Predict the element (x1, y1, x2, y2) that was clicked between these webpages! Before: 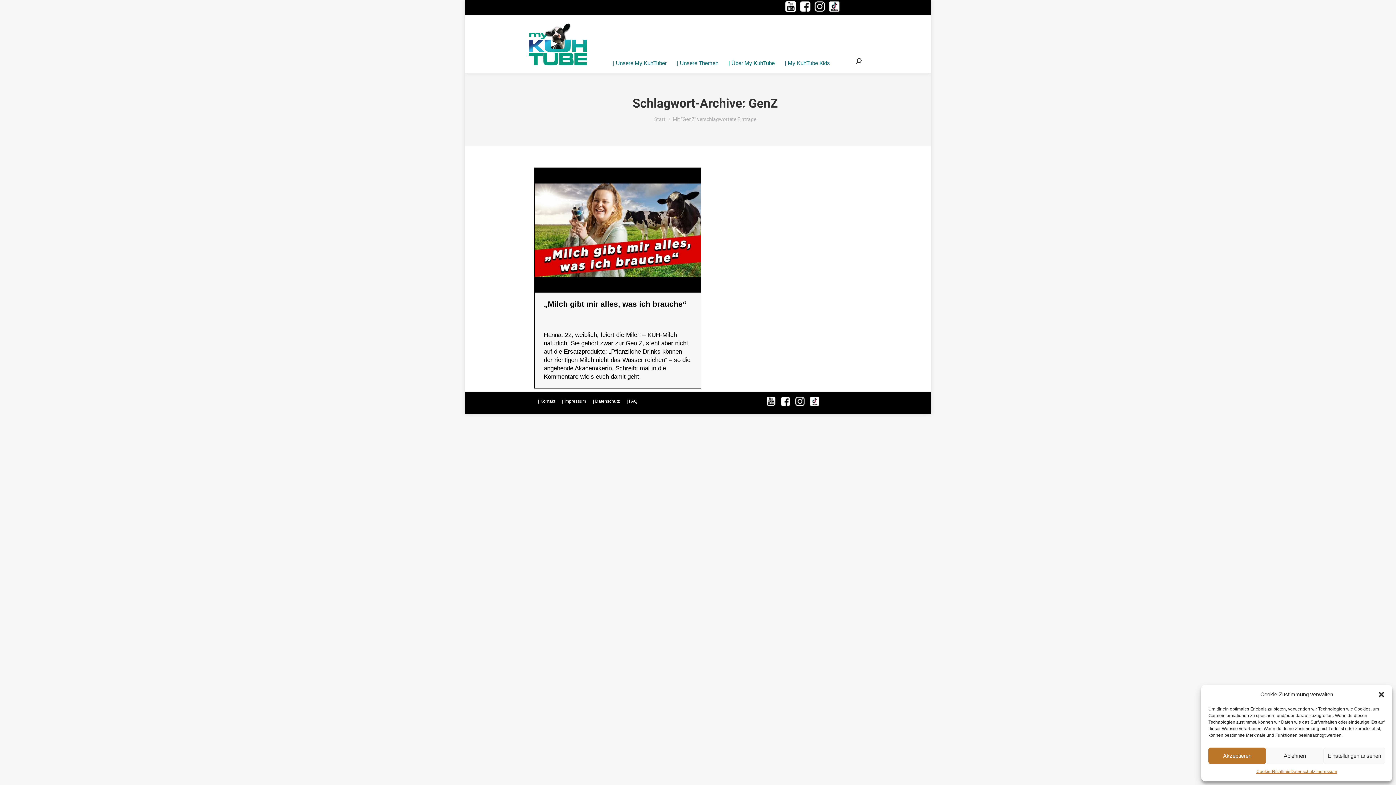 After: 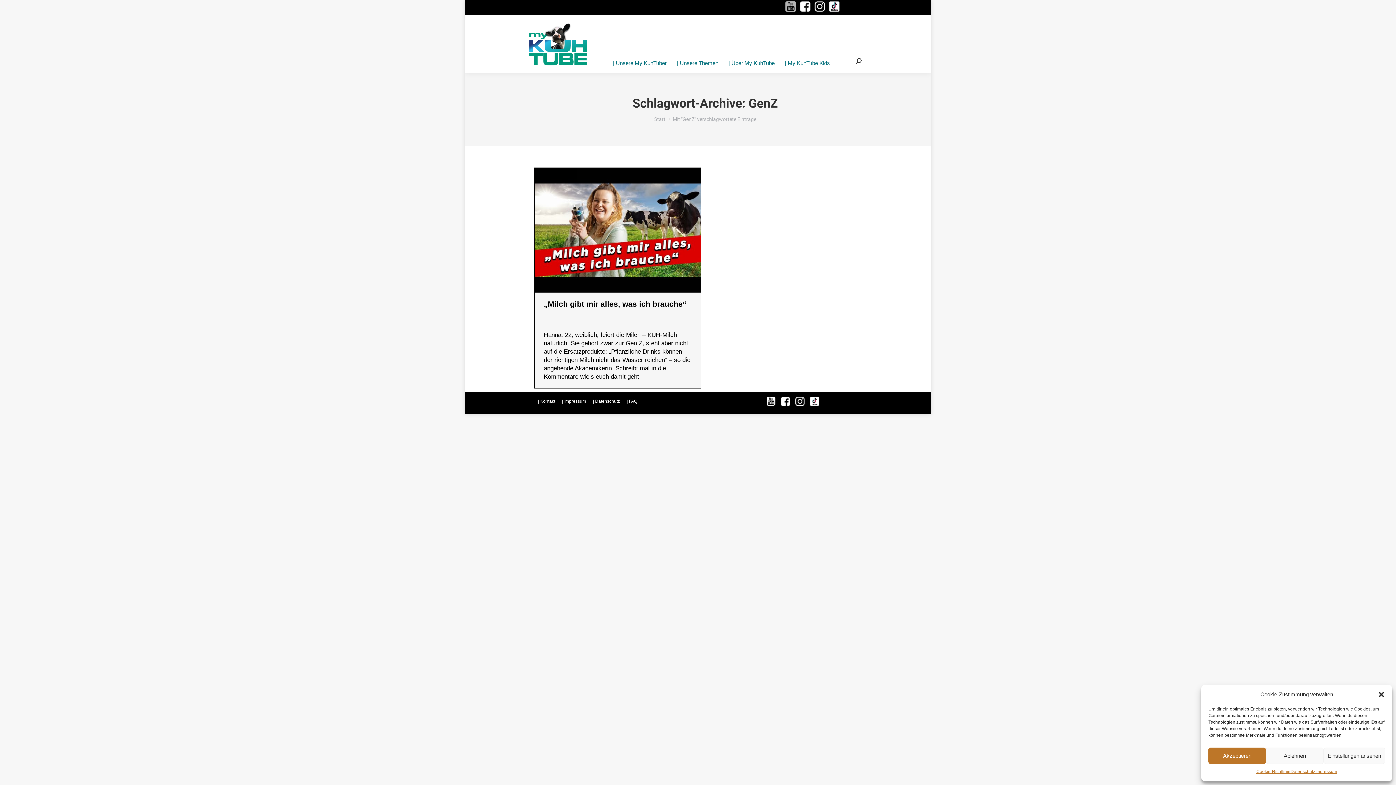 Action: bbox: (785, 7, 796, 13)